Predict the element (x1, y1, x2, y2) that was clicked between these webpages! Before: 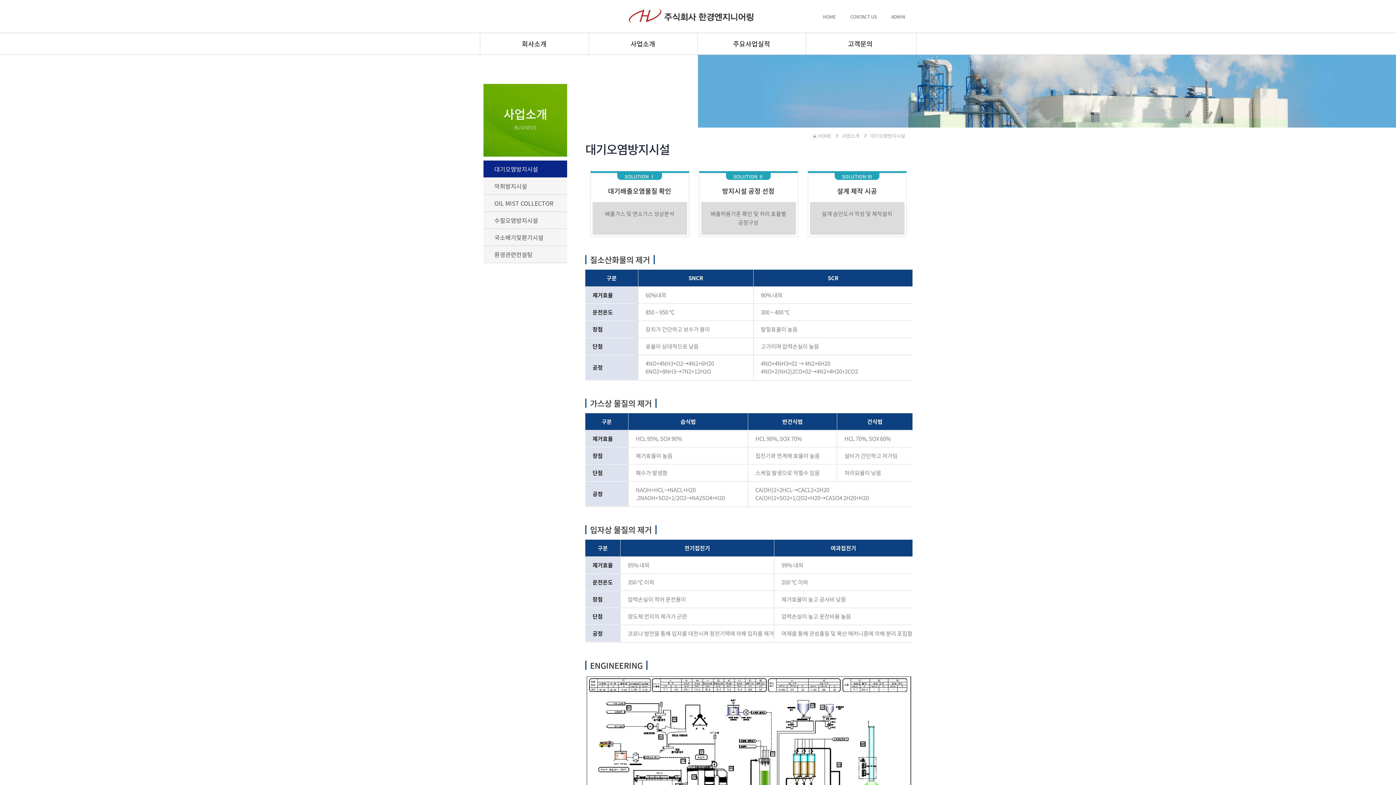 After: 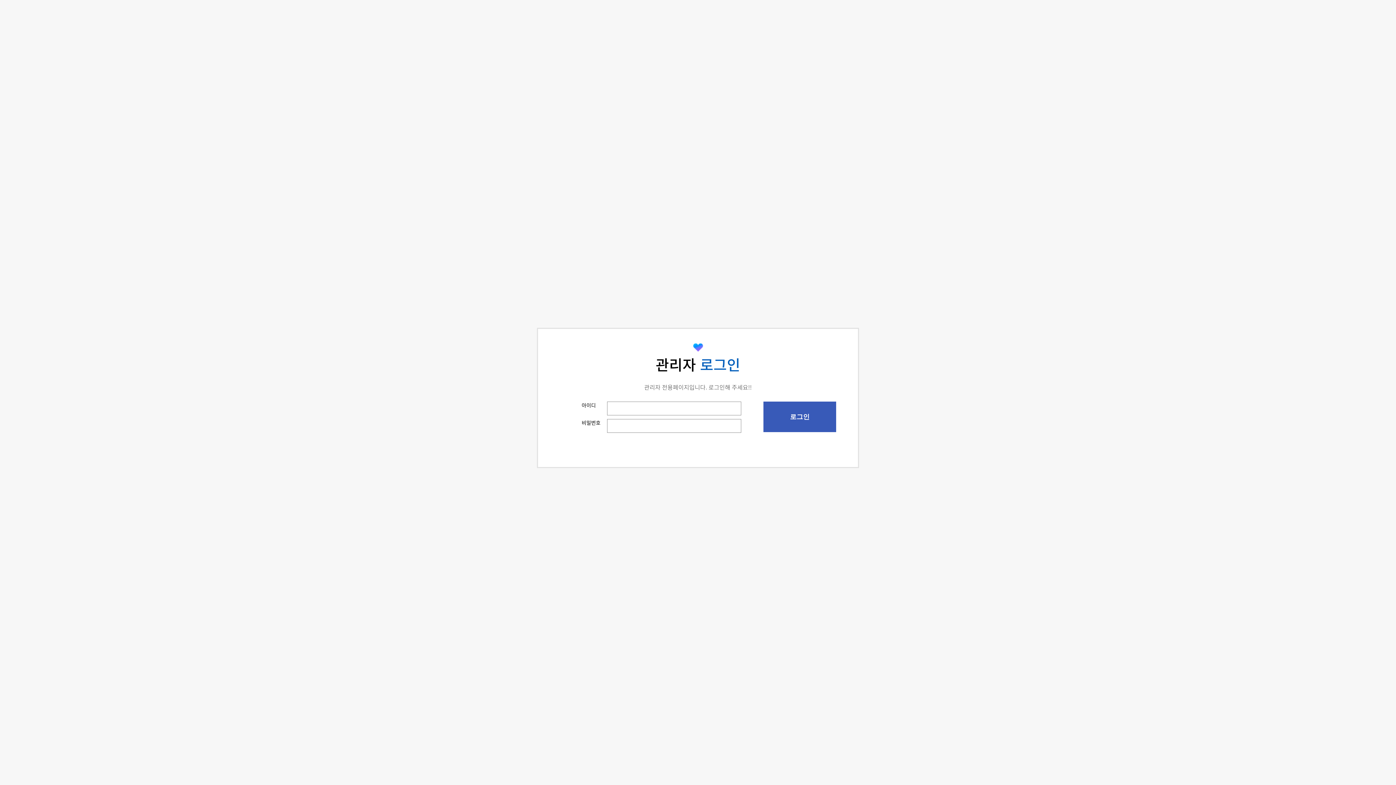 Action: bbox: (884, 14, 912, 18) label: ADMIN